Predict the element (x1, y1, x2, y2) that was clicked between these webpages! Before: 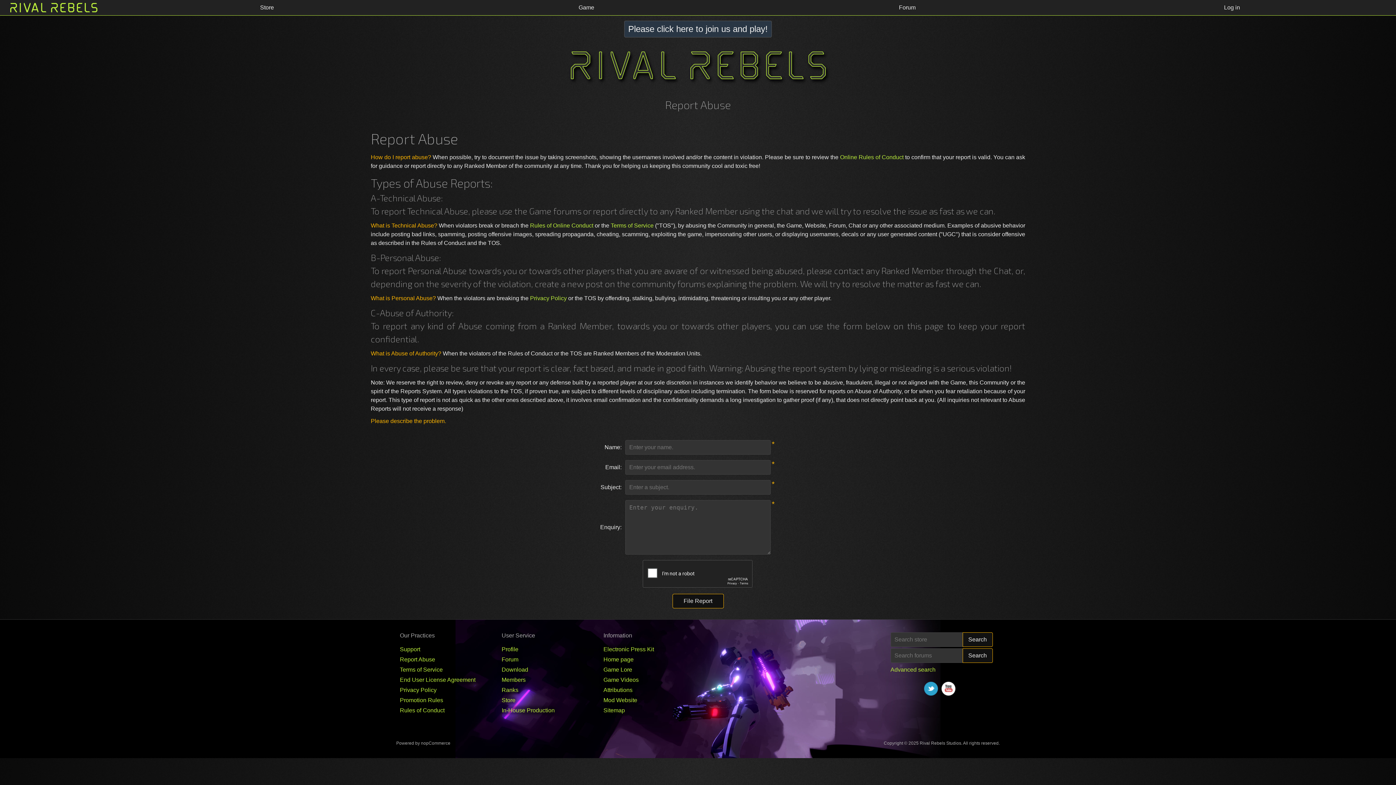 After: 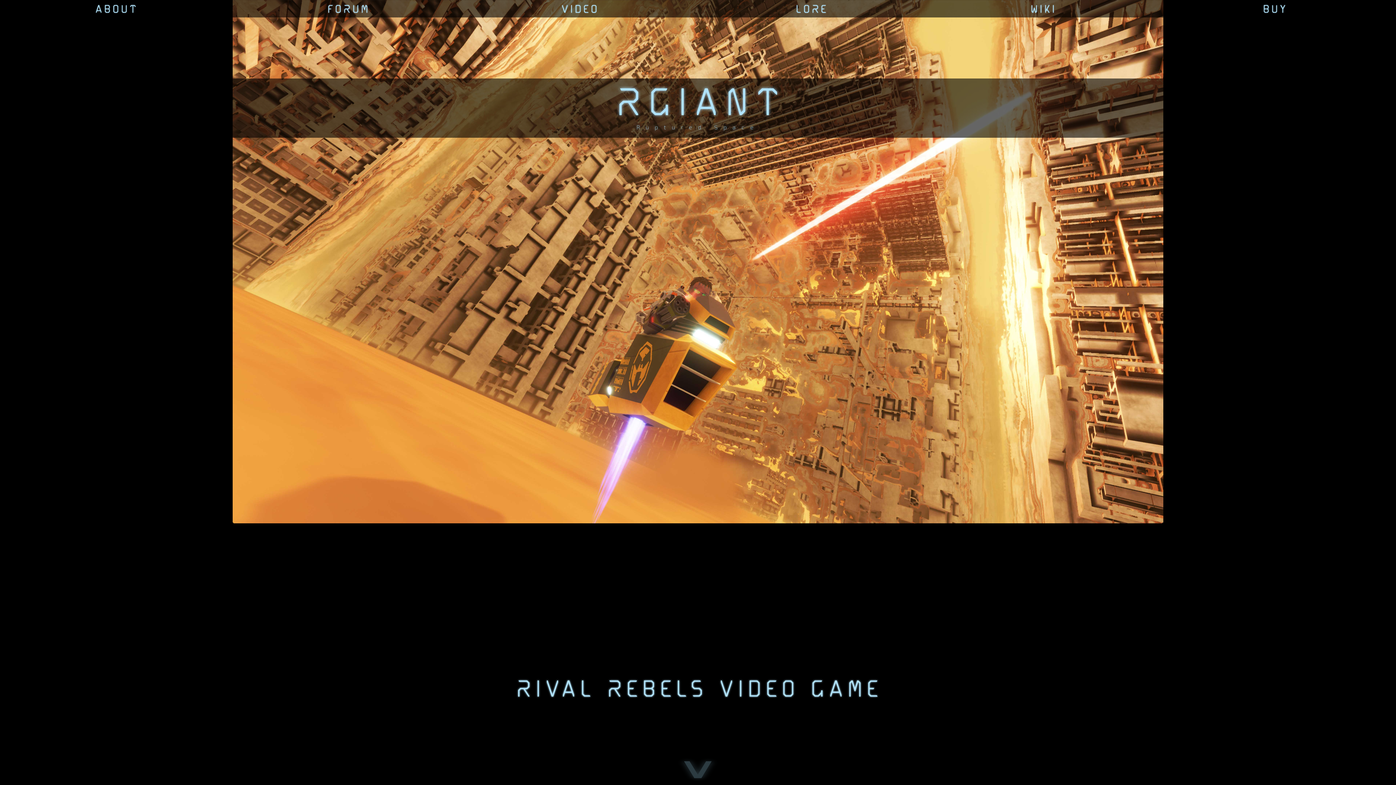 Action: bbox: (603, 666, 632, 673) label: Game Lore